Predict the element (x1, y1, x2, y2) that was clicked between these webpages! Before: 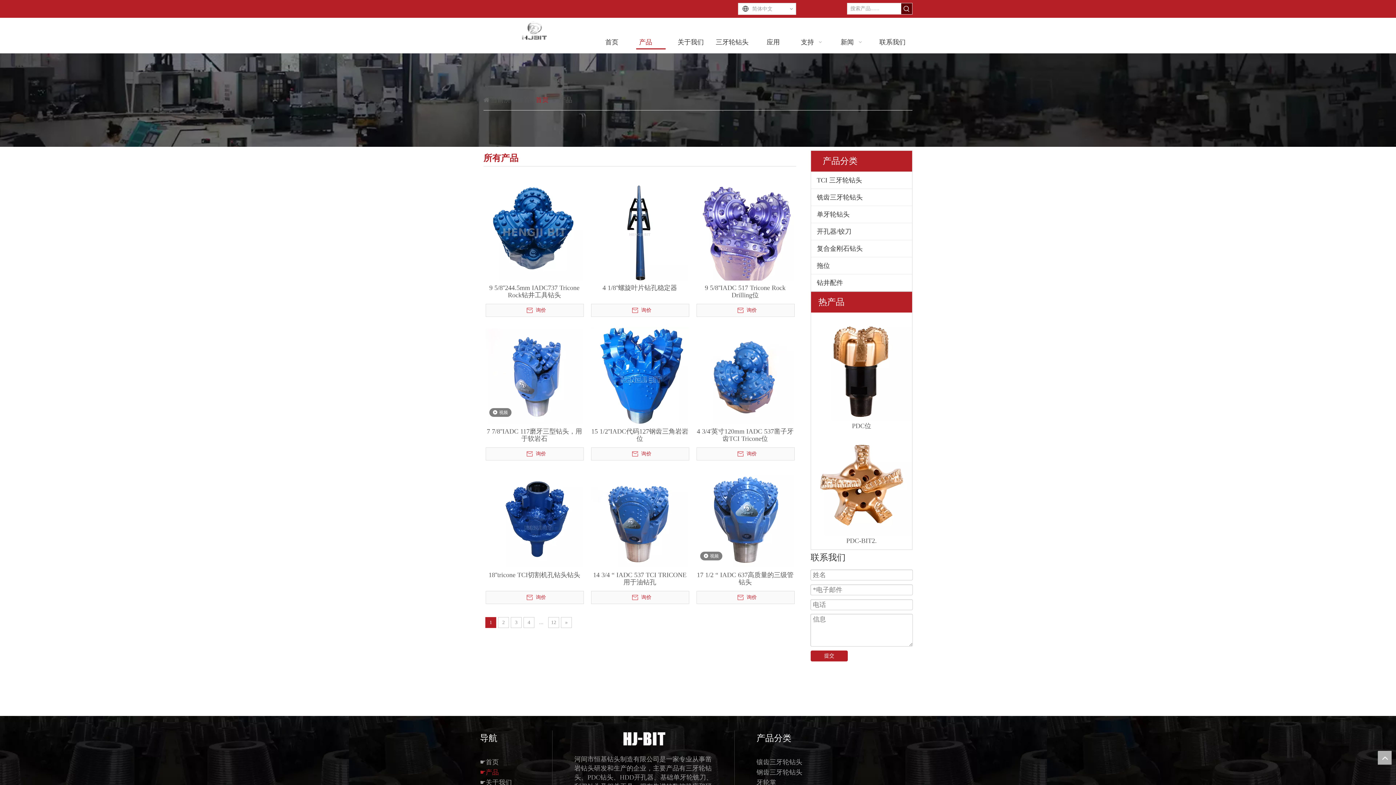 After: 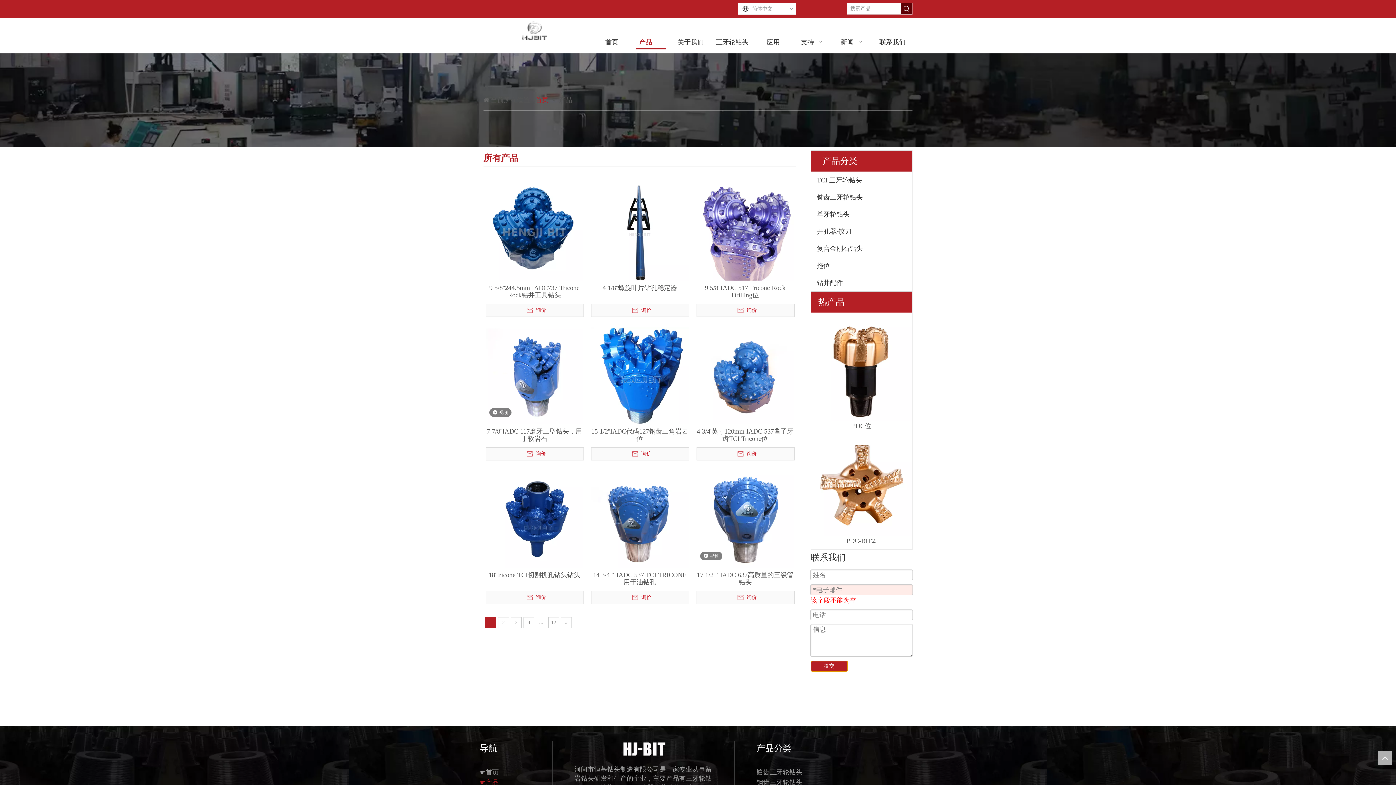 Action: bbox: (810, 650, 848, 661) label: 提交